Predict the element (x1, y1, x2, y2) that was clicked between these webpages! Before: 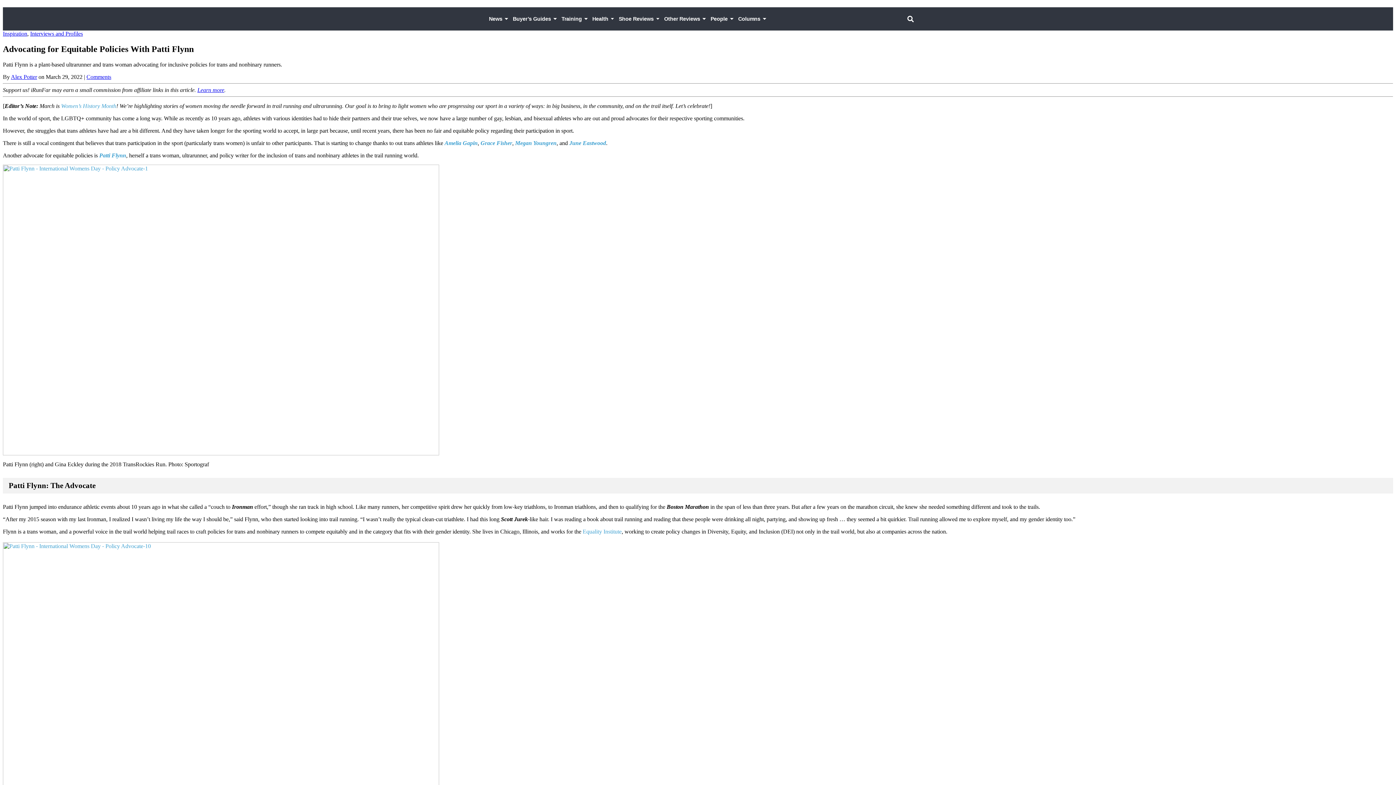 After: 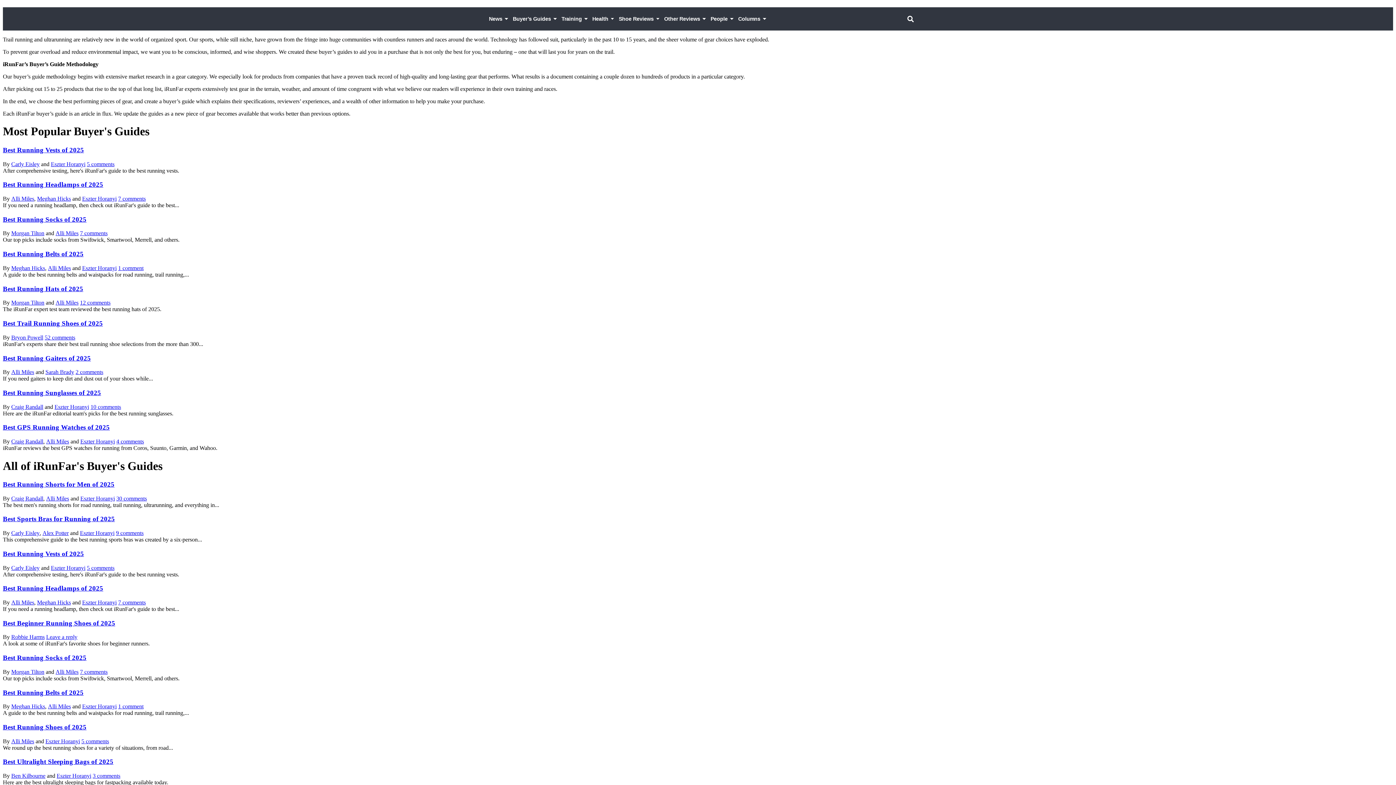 Action: bbox: (510, 7, 558, 30) label: Buyer’s Guides